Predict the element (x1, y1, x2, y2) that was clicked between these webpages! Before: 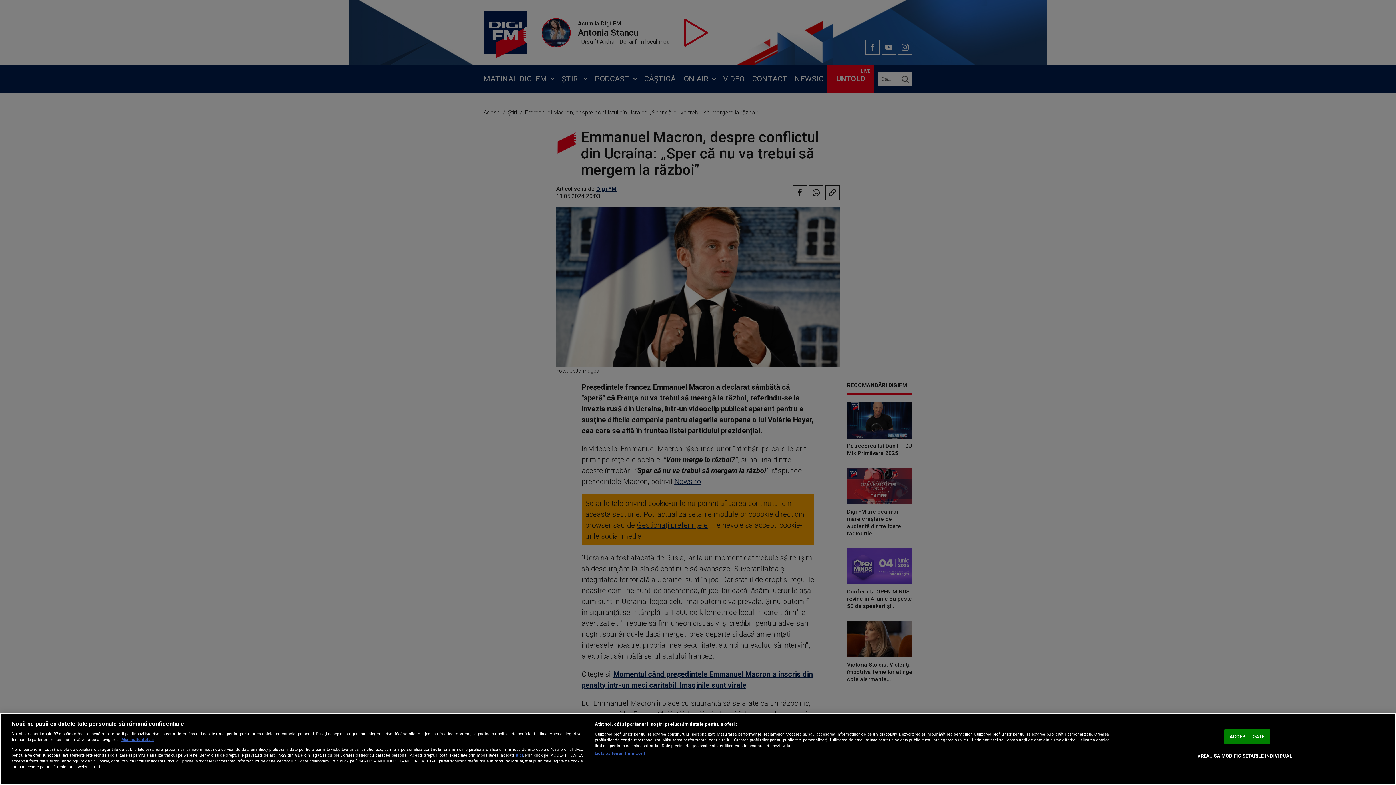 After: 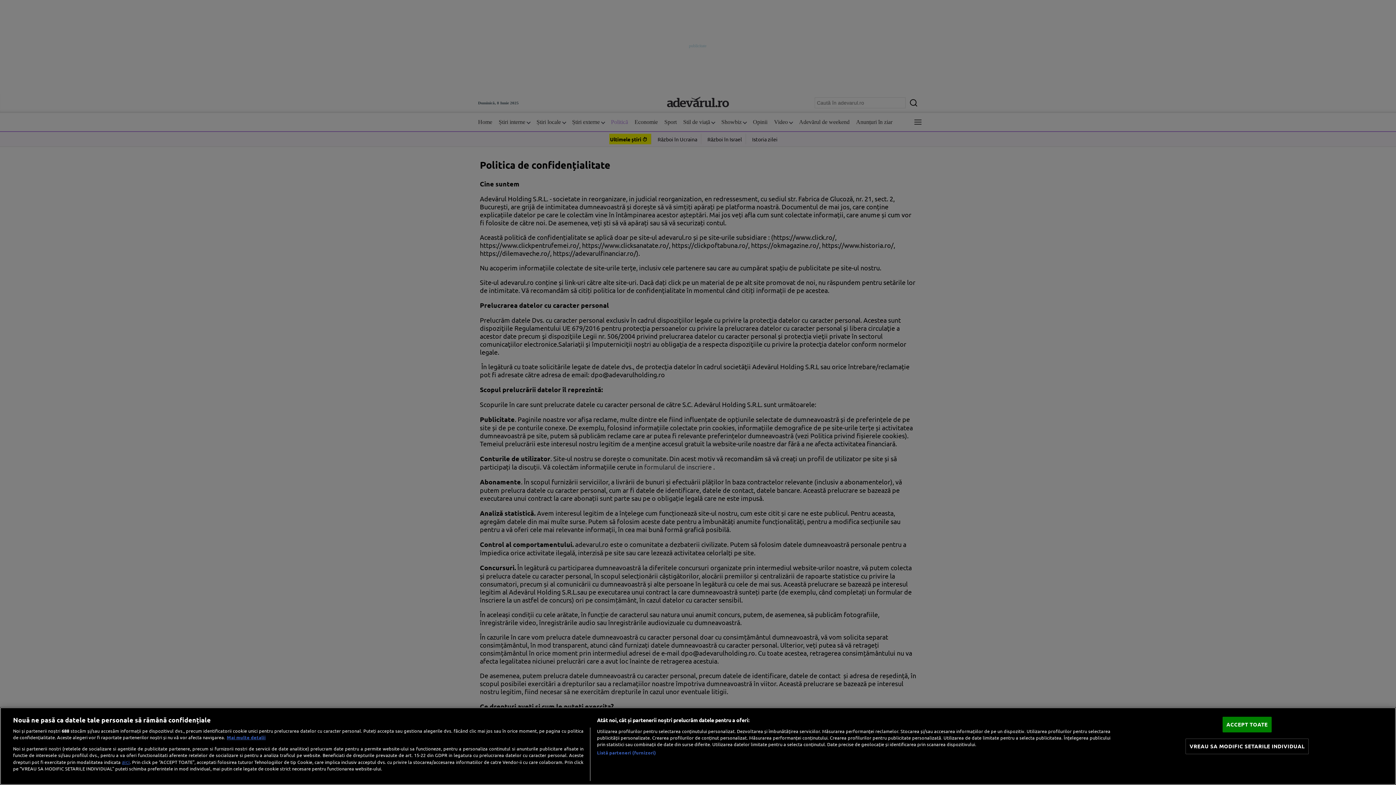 Action: bbox: (515, 753, 523, 758) label: aici